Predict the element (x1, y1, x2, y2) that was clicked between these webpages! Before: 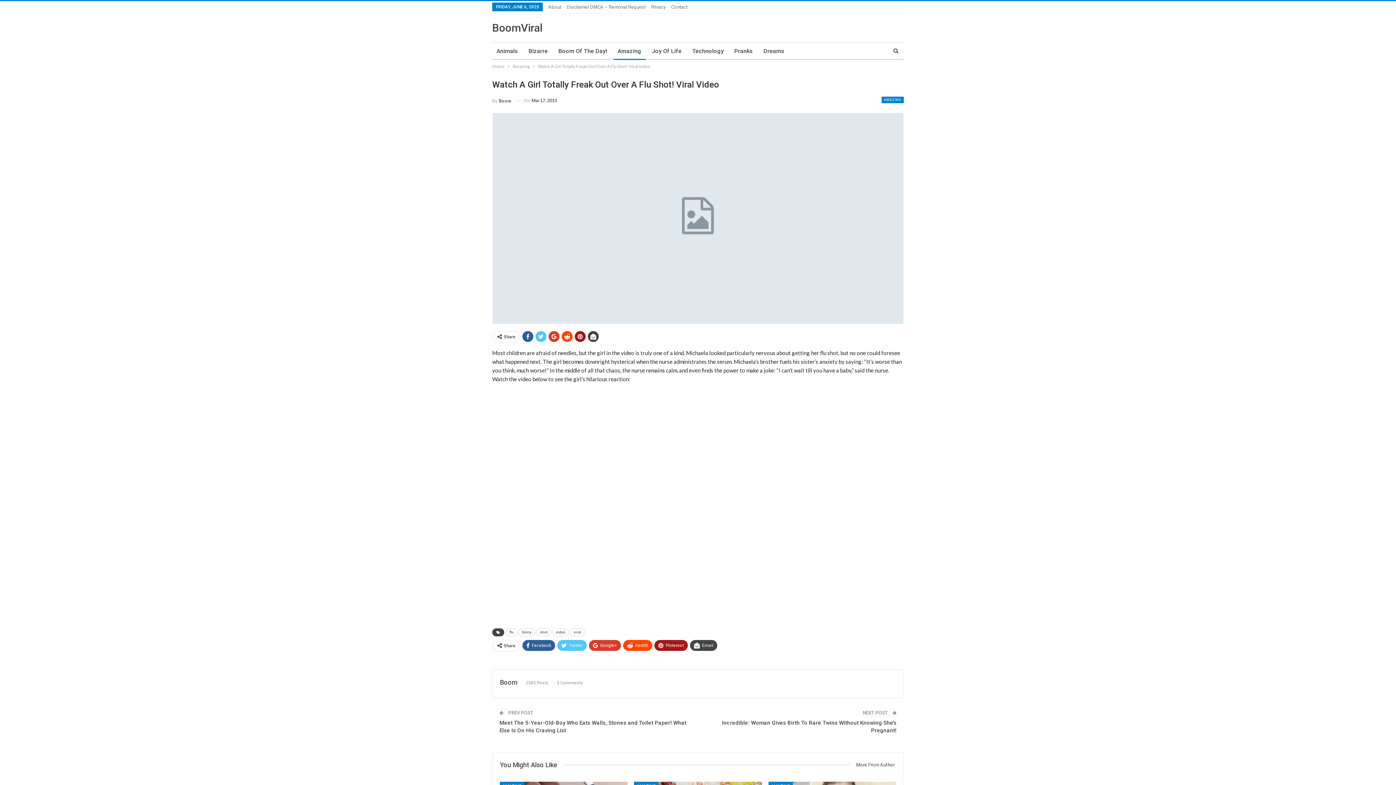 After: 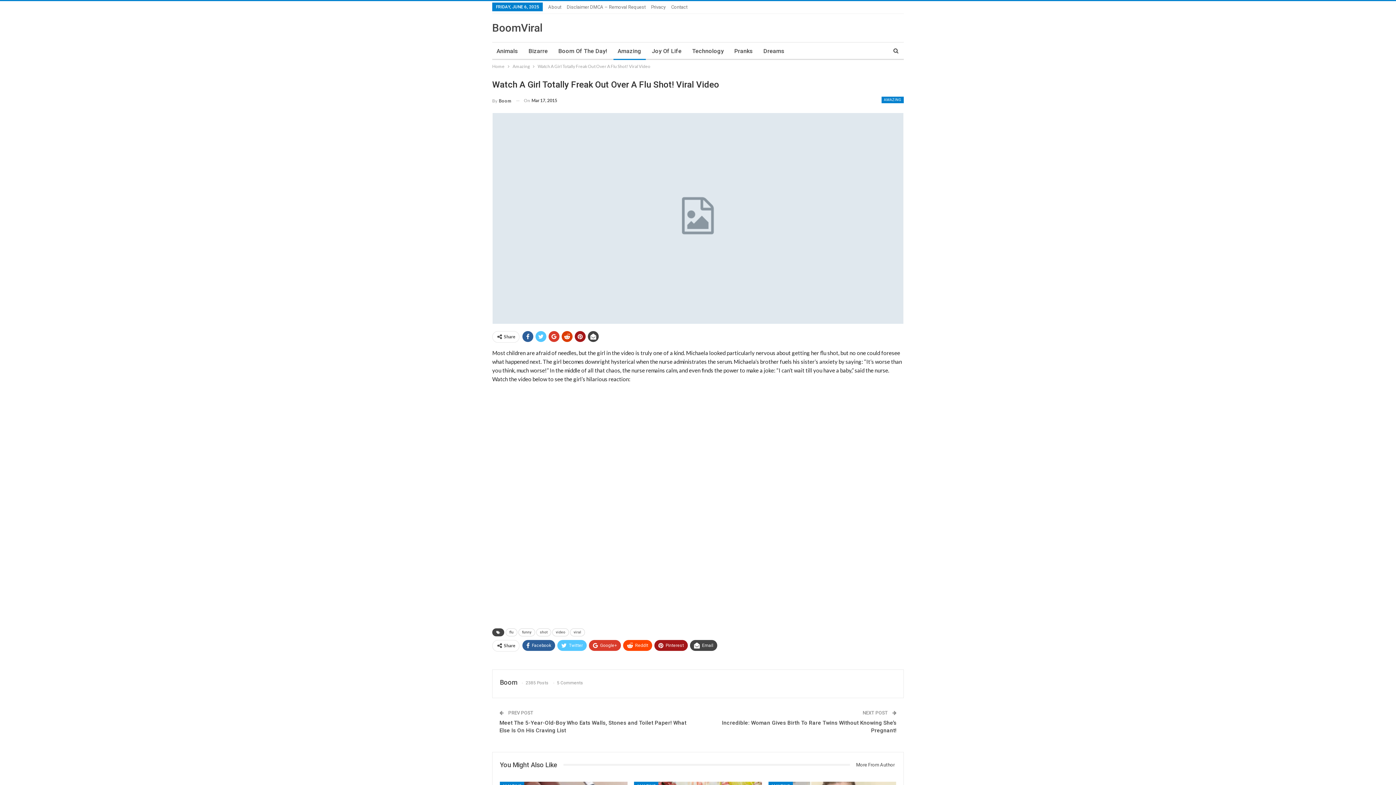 Action: bbox: (561, 331, 572, 342)